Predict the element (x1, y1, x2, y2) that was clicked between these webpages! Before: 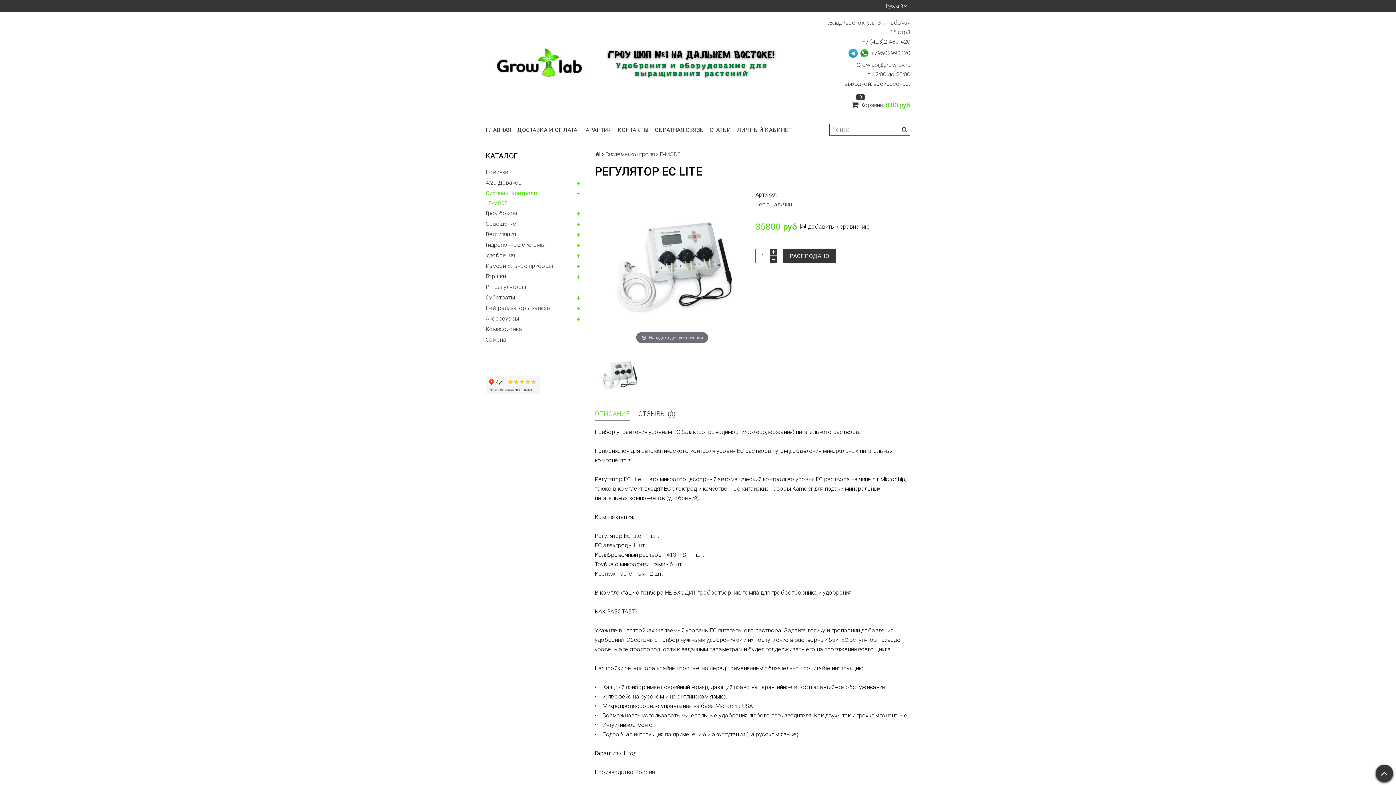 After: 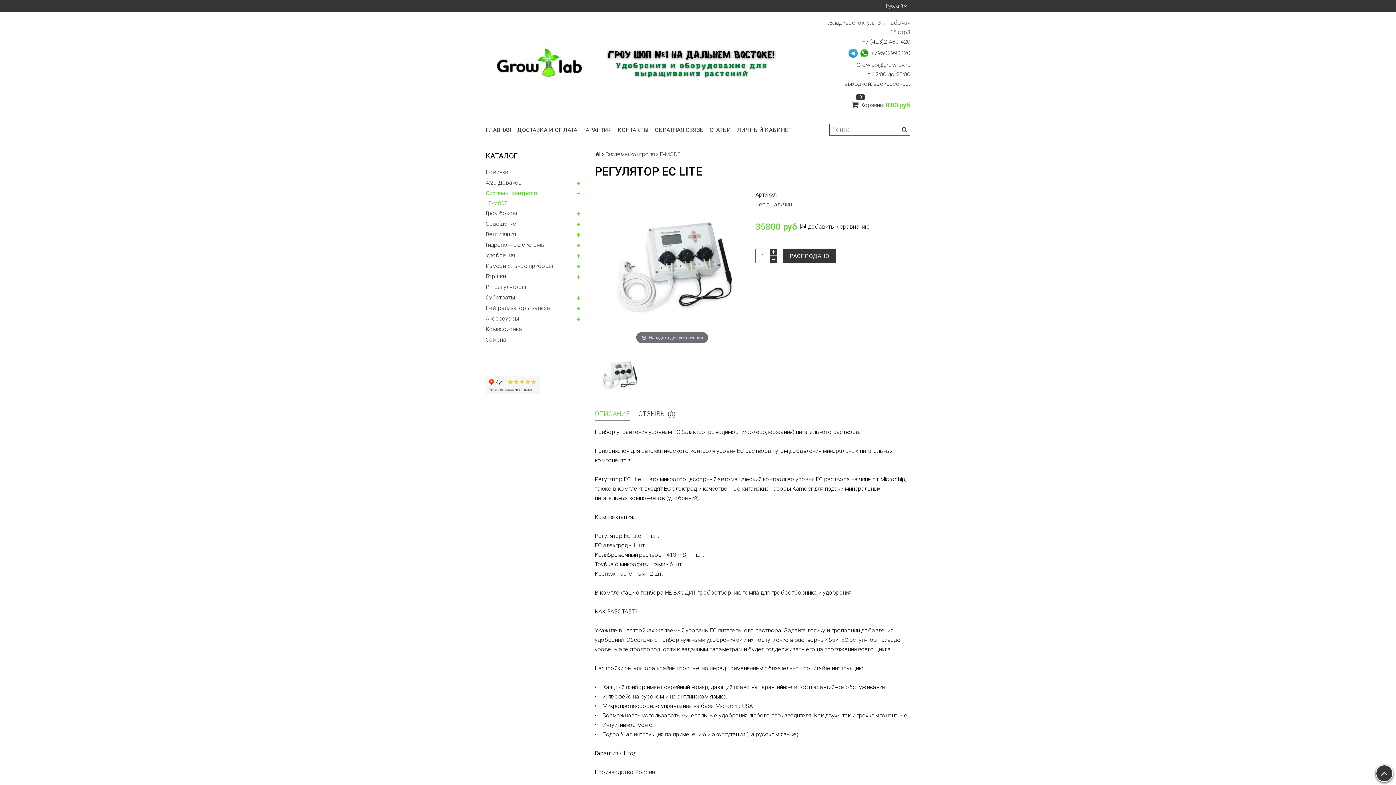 Action: bbox: (1376, 765, 1393, 782)